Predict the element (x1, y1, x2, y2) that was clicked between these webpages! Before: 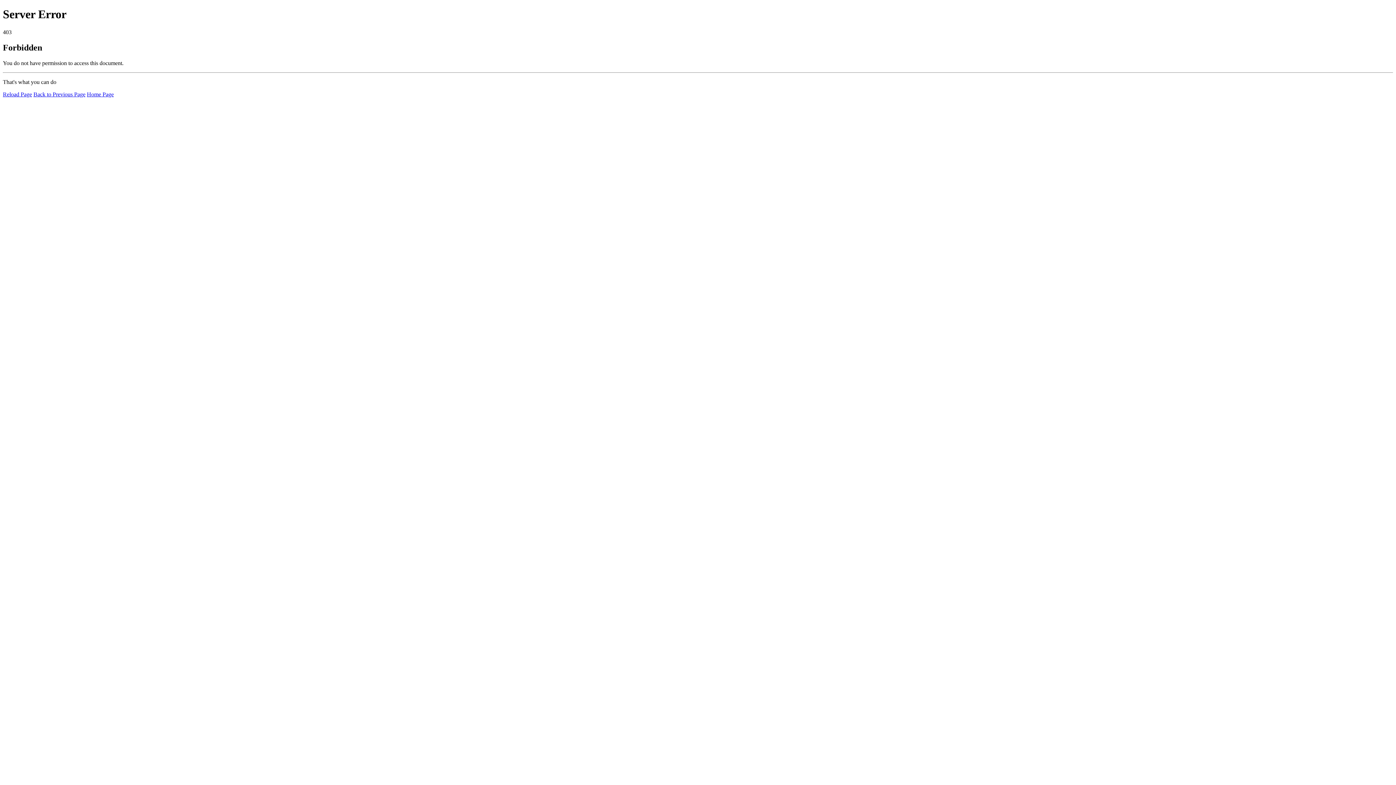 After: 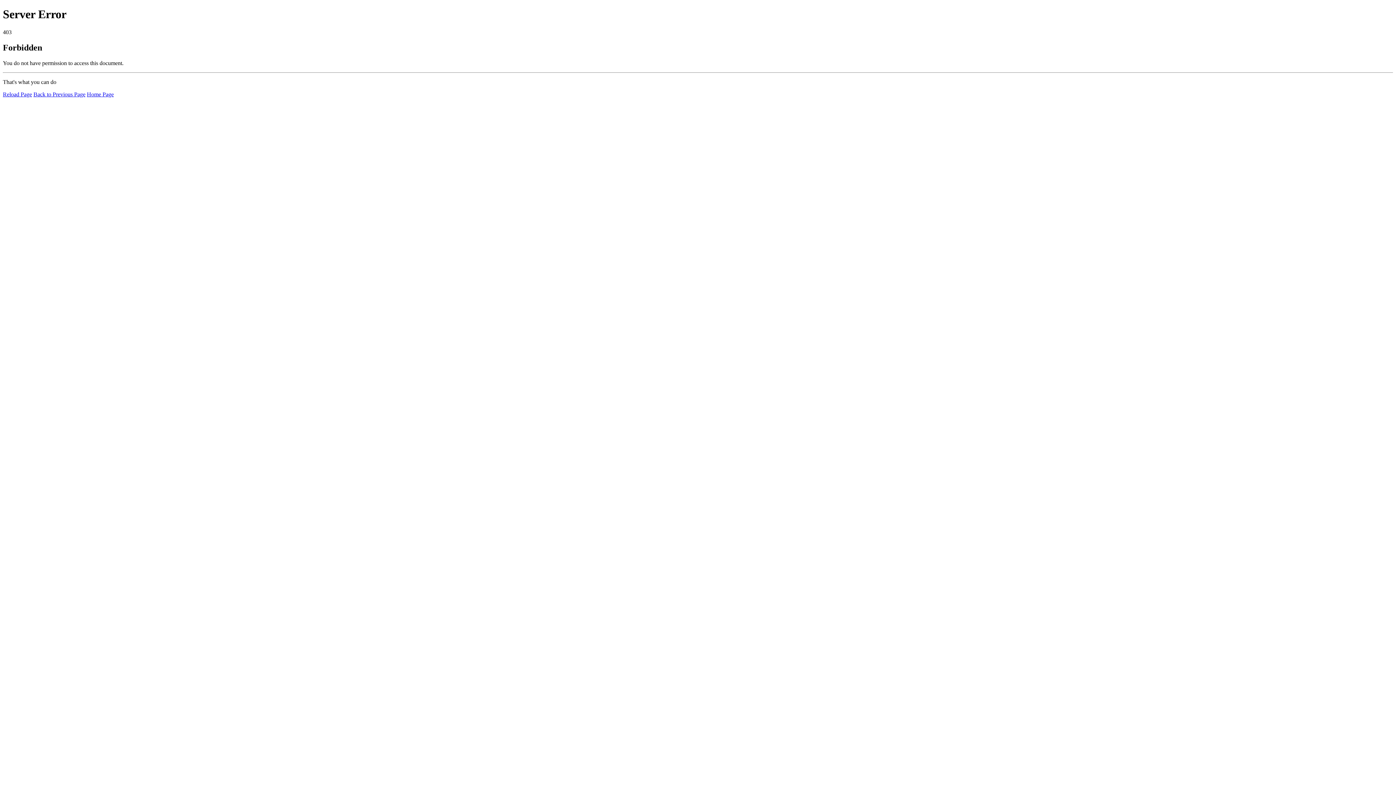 Action: label: Reload Page bbox: (2, 91, 32, 97)